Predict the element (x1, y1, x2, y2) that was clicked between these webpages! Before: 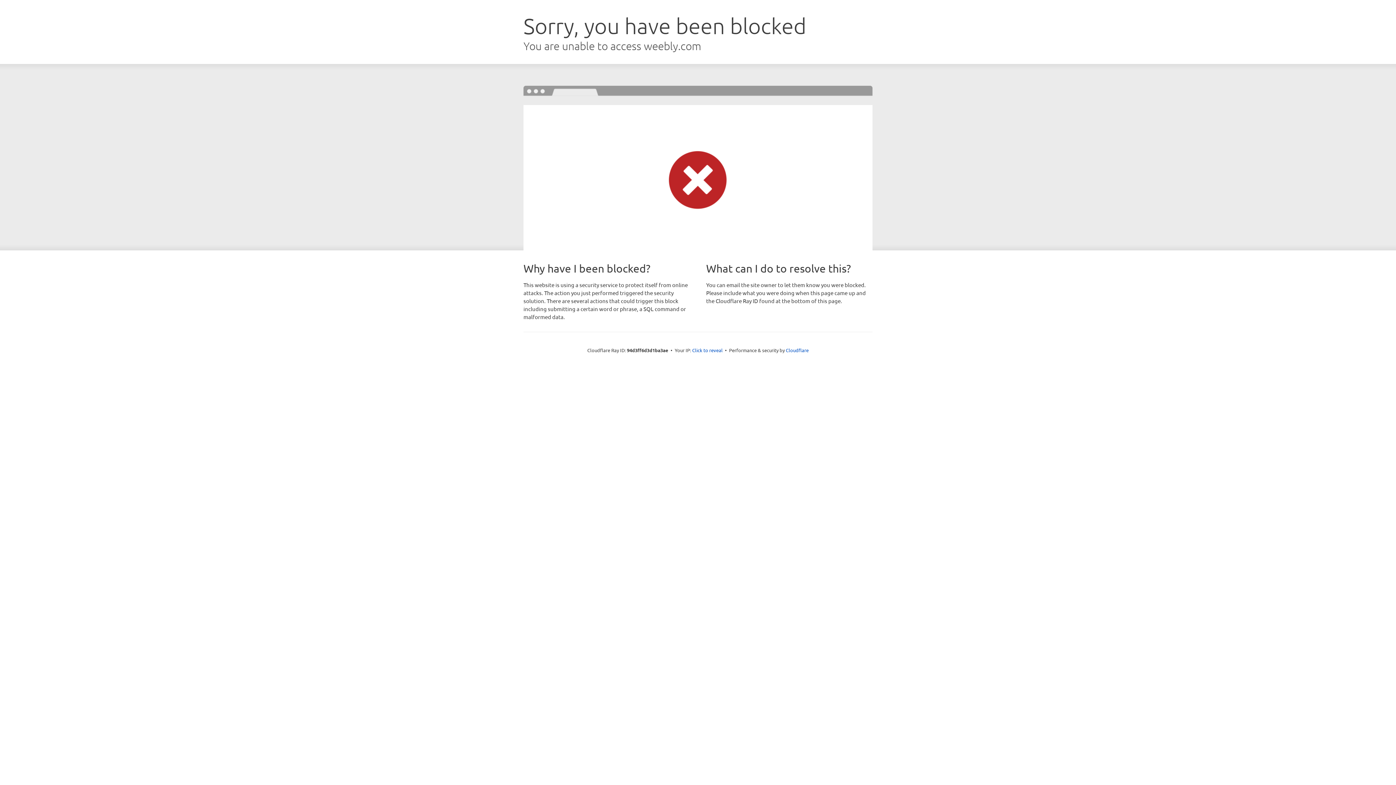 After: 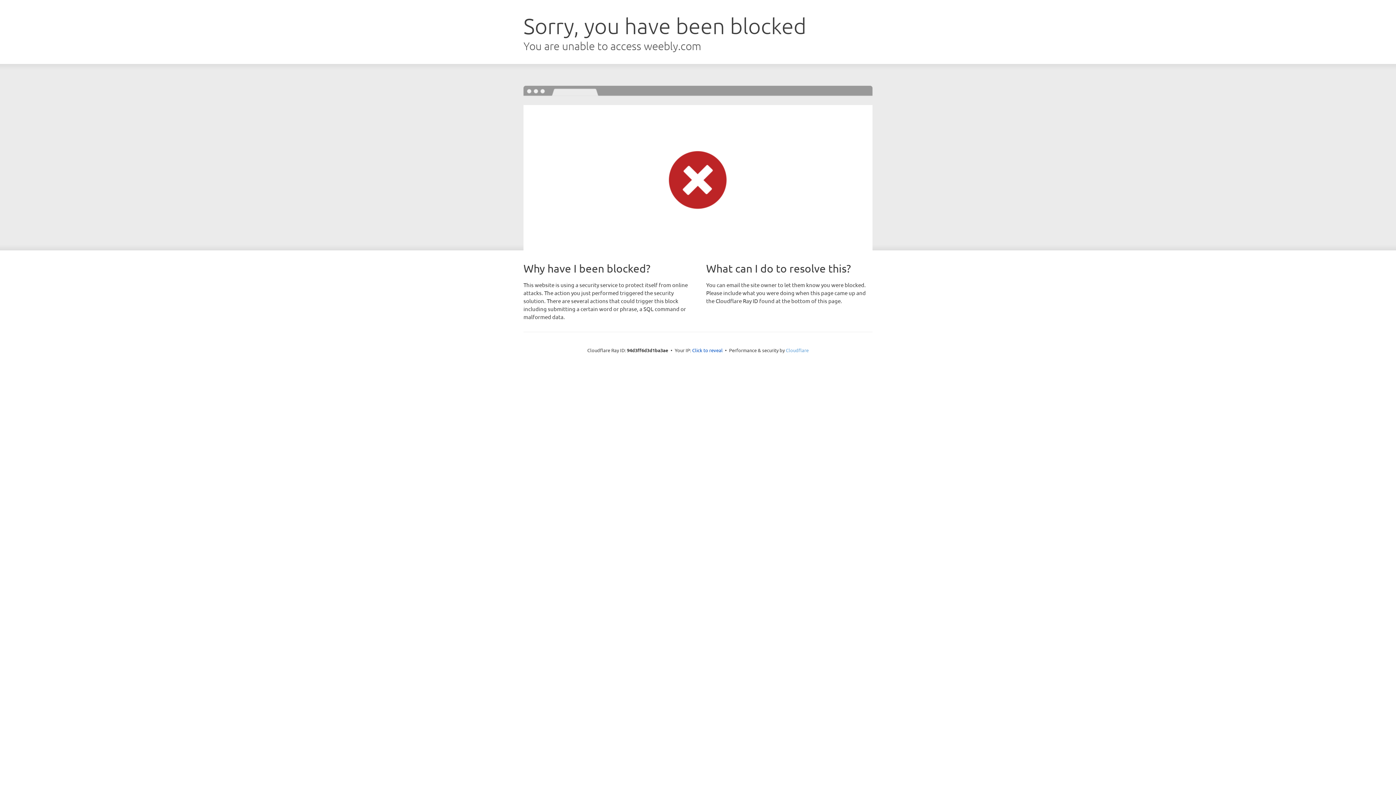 Action: bbox: (786, 347, 808, 353) label: Cloudflare